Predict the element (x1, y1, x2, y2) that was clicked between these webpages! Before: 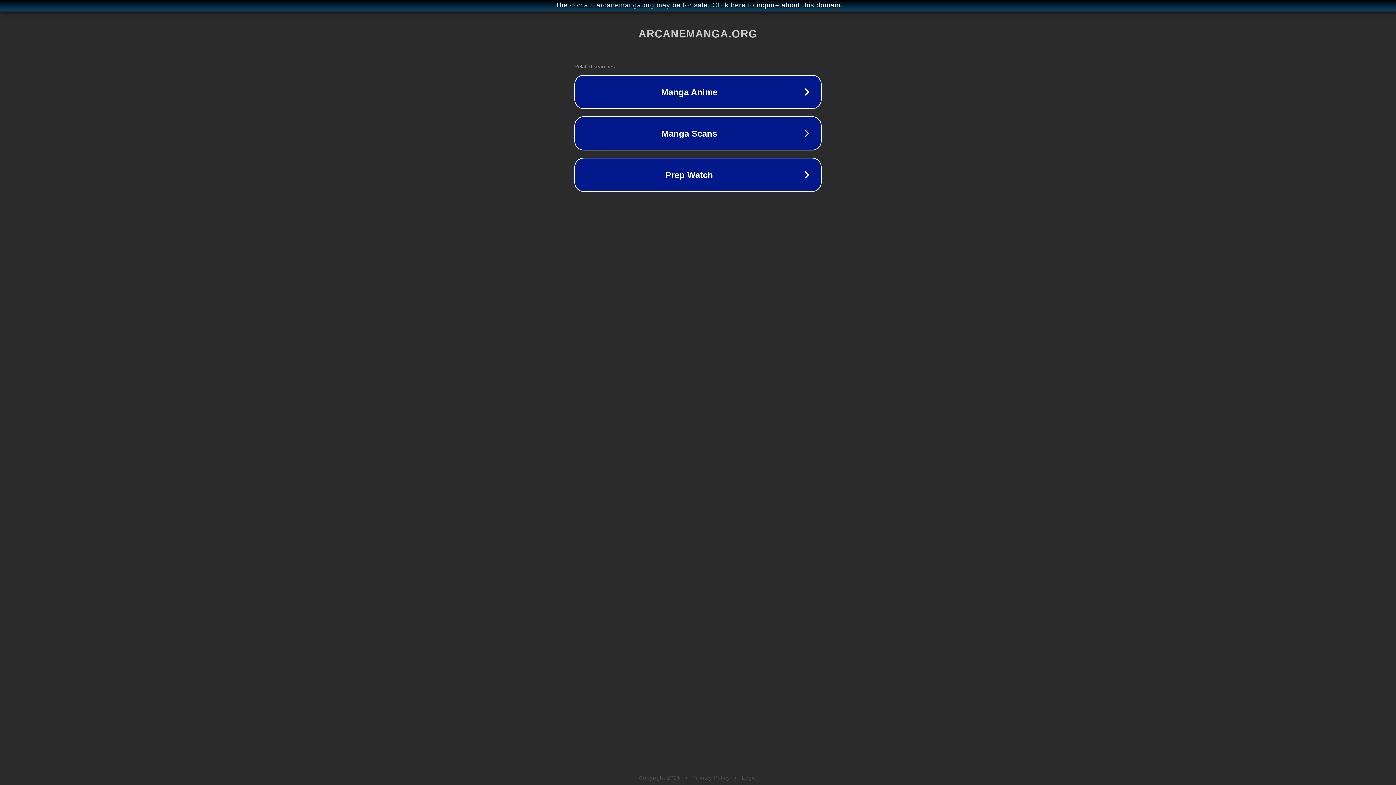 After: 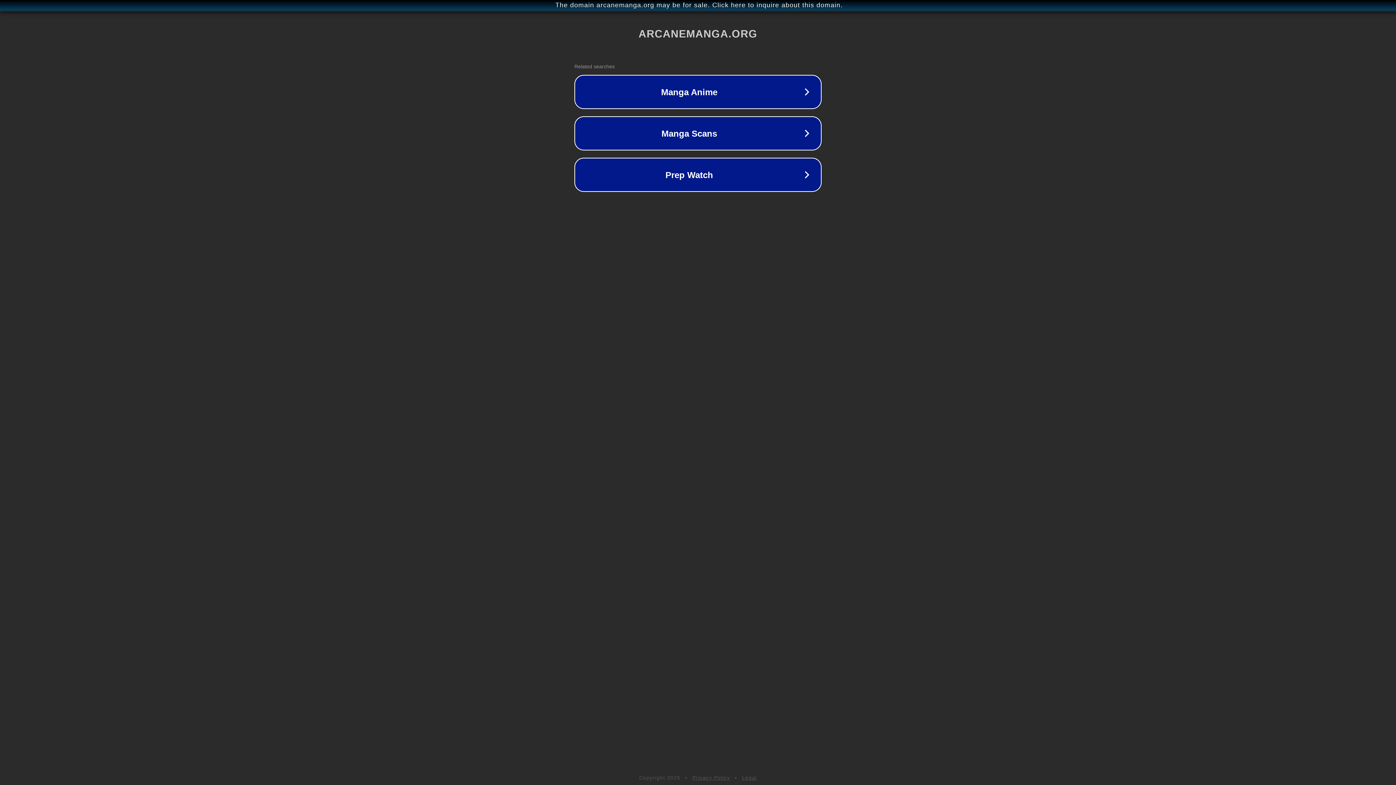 Action: bbox: (742, 775, 757, 781) label: Legal